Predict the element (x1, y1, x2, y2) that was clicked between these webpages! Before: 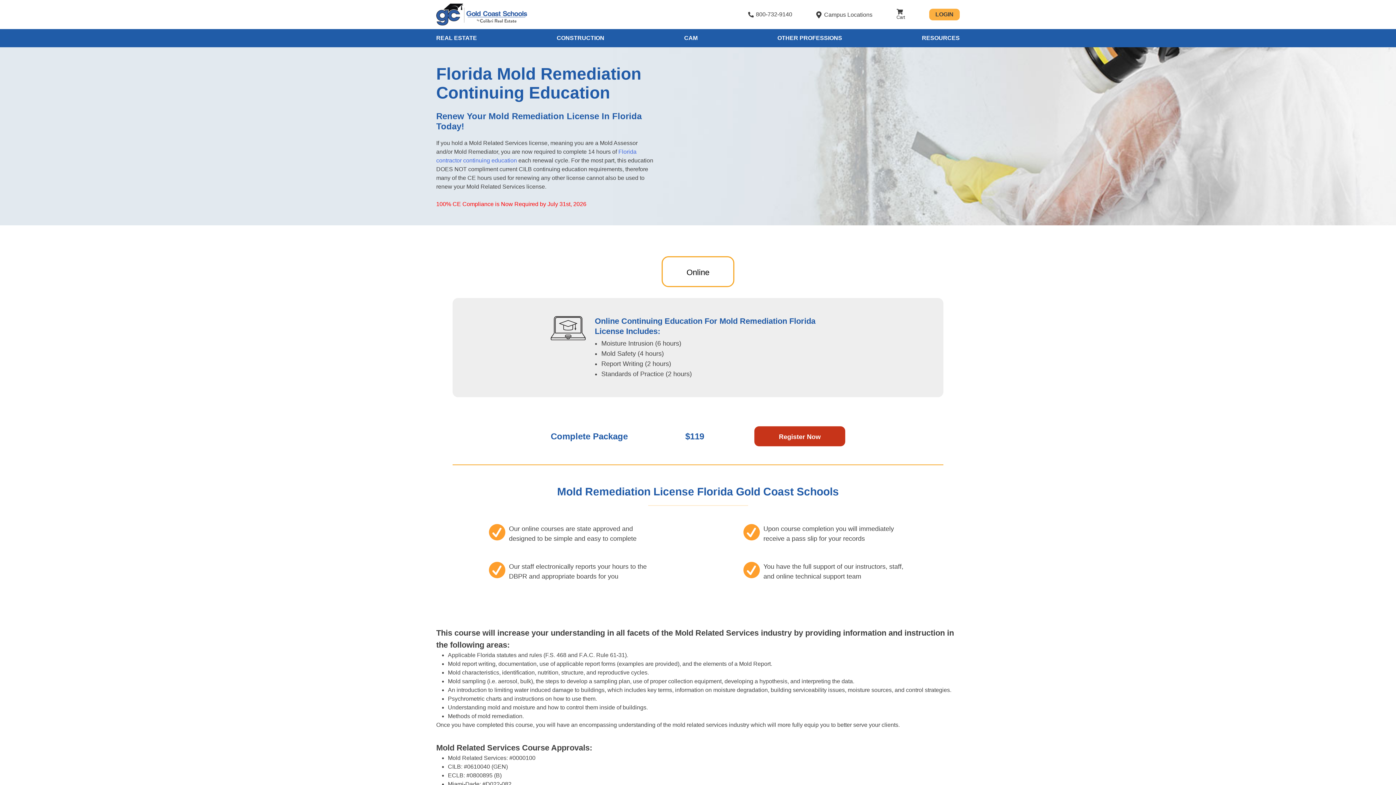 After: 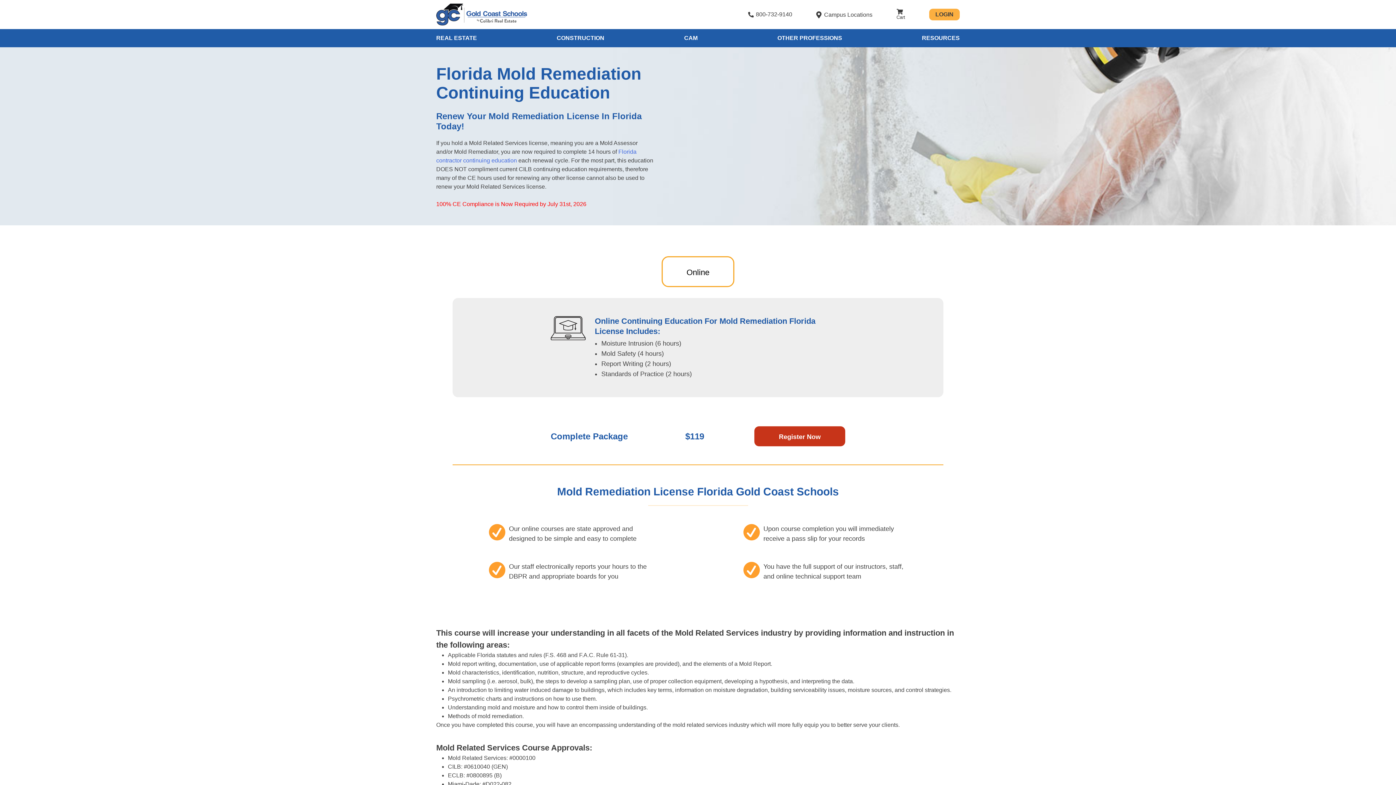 Action: bbox: (777, 34, 842, 41) label: OTHER PROFESSIONS